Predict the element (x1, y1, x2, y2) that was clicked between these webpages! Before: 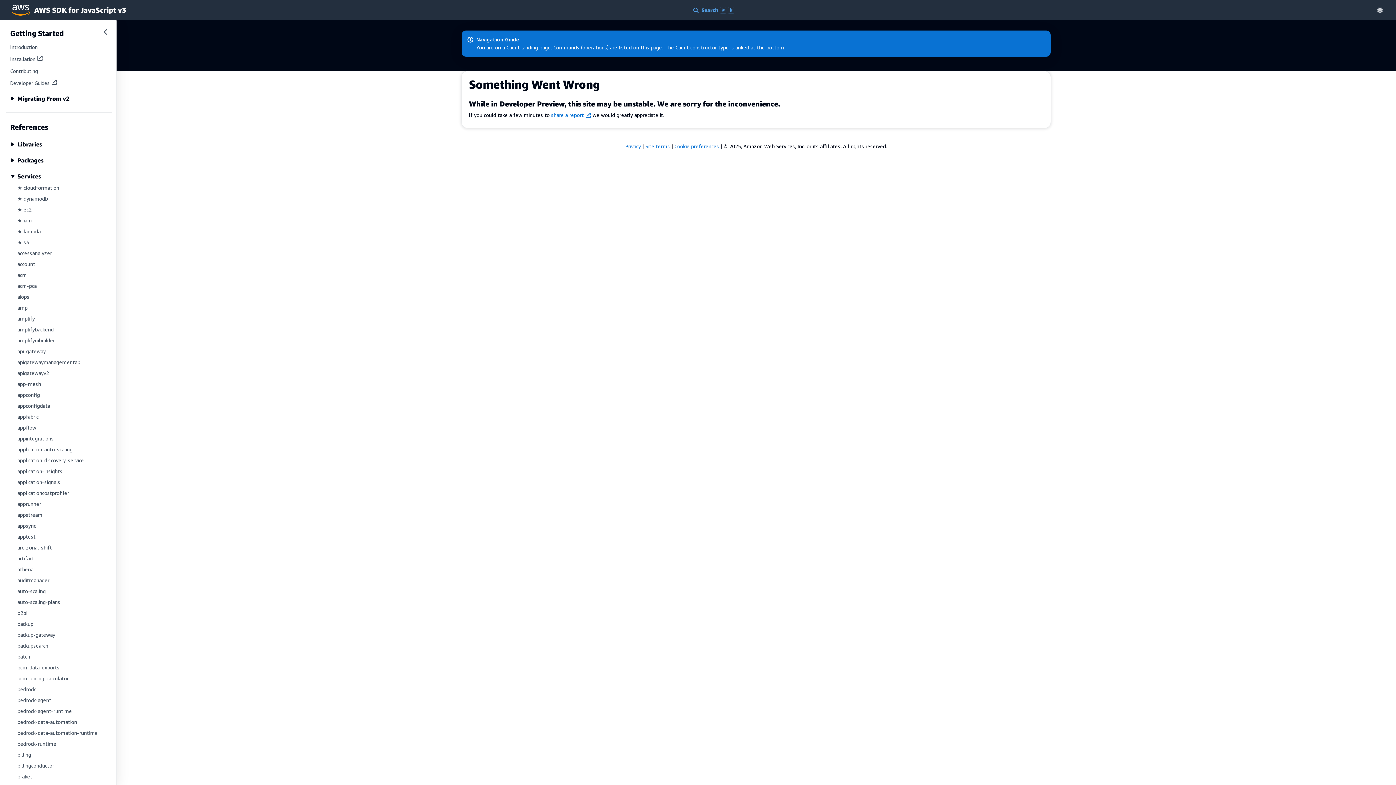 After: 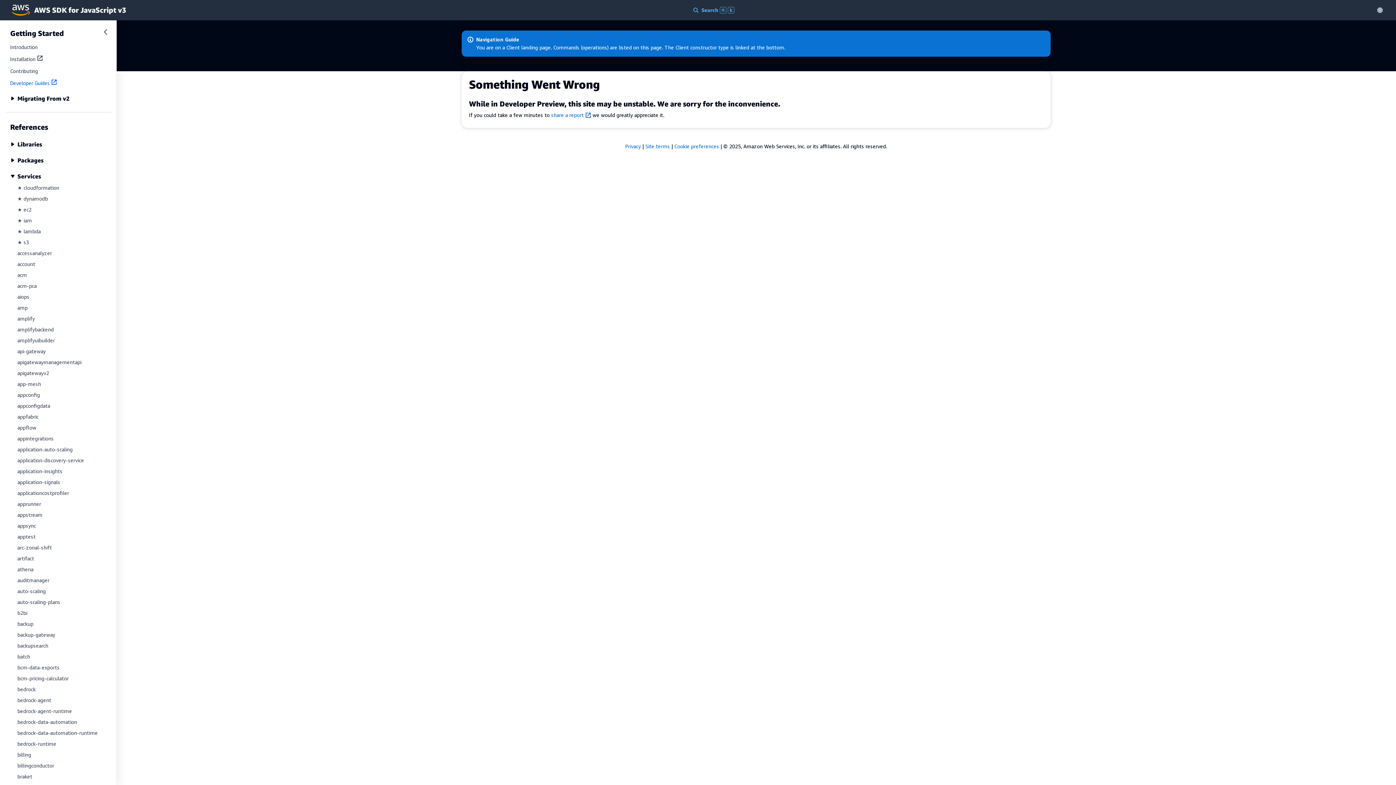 Action: label: Developer Guides bbox: (10, 80, 57, 86)